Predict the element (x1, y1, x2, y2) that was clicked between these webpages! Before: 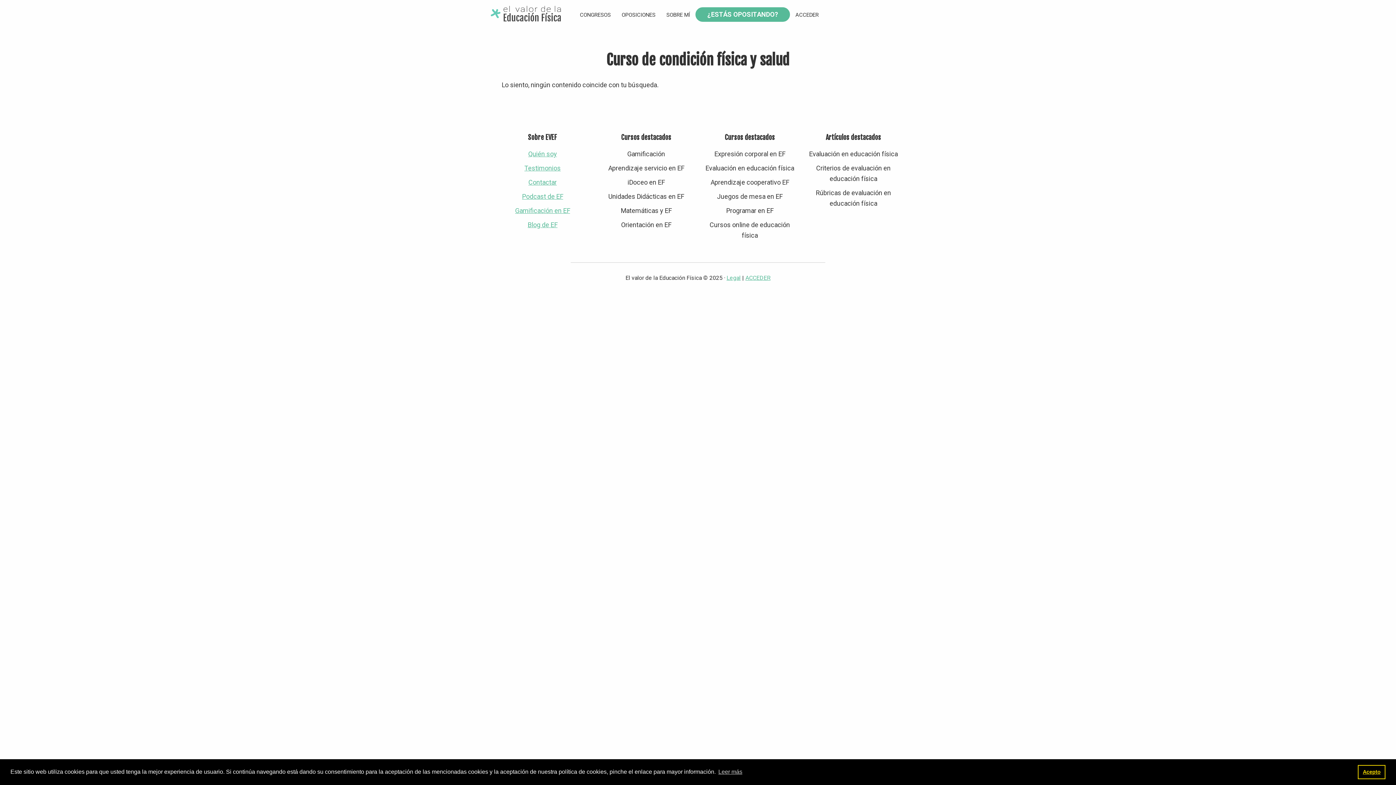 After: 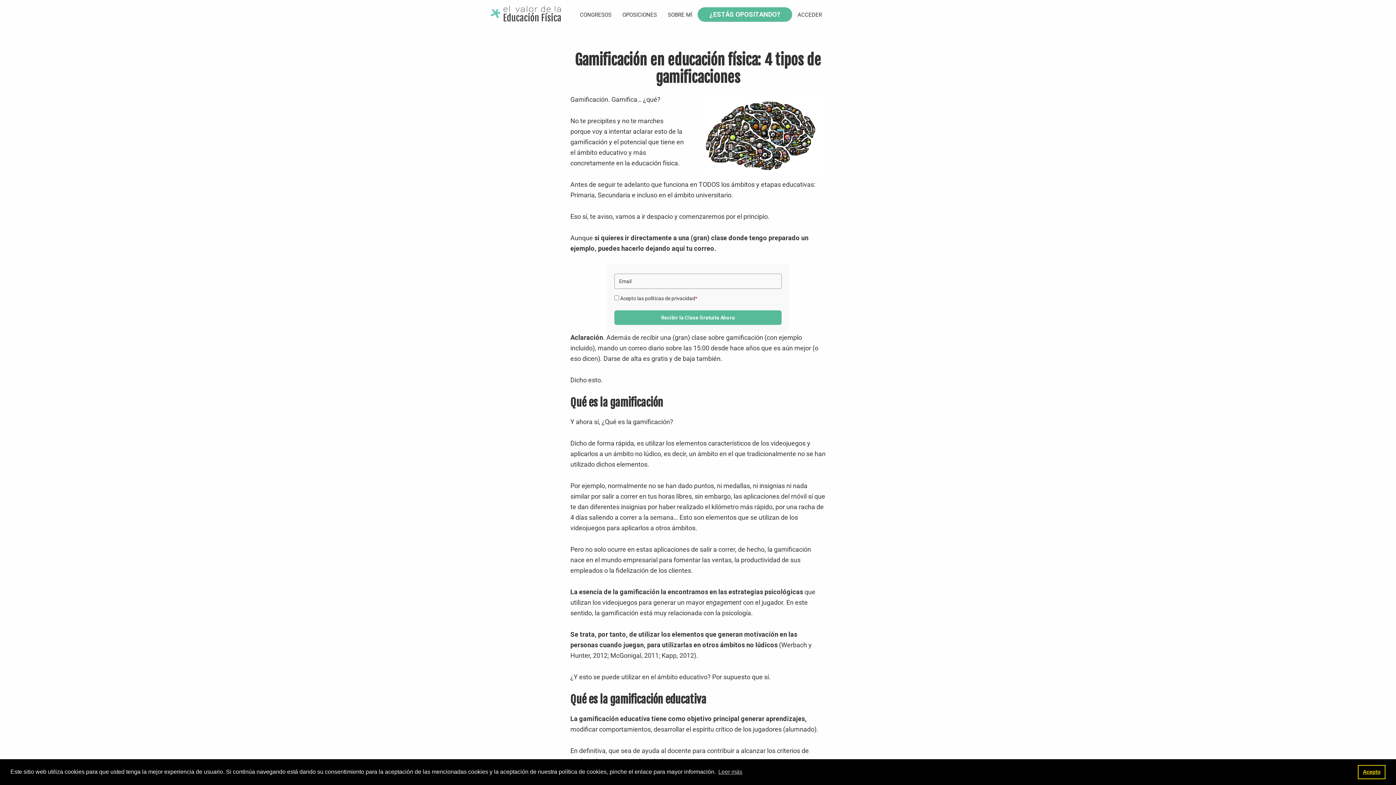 Action: bbox: (515, 206, 570, 214) label: Gamificación en EF